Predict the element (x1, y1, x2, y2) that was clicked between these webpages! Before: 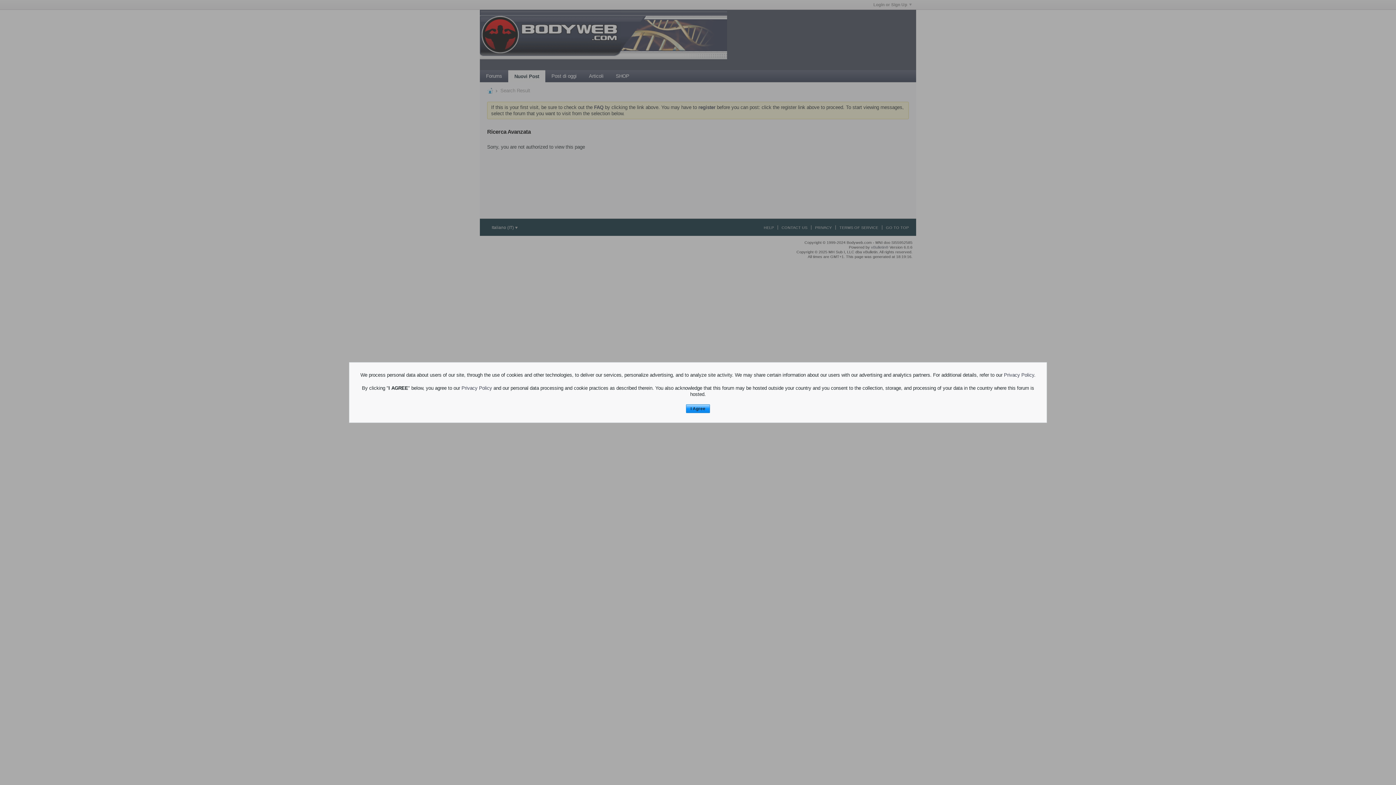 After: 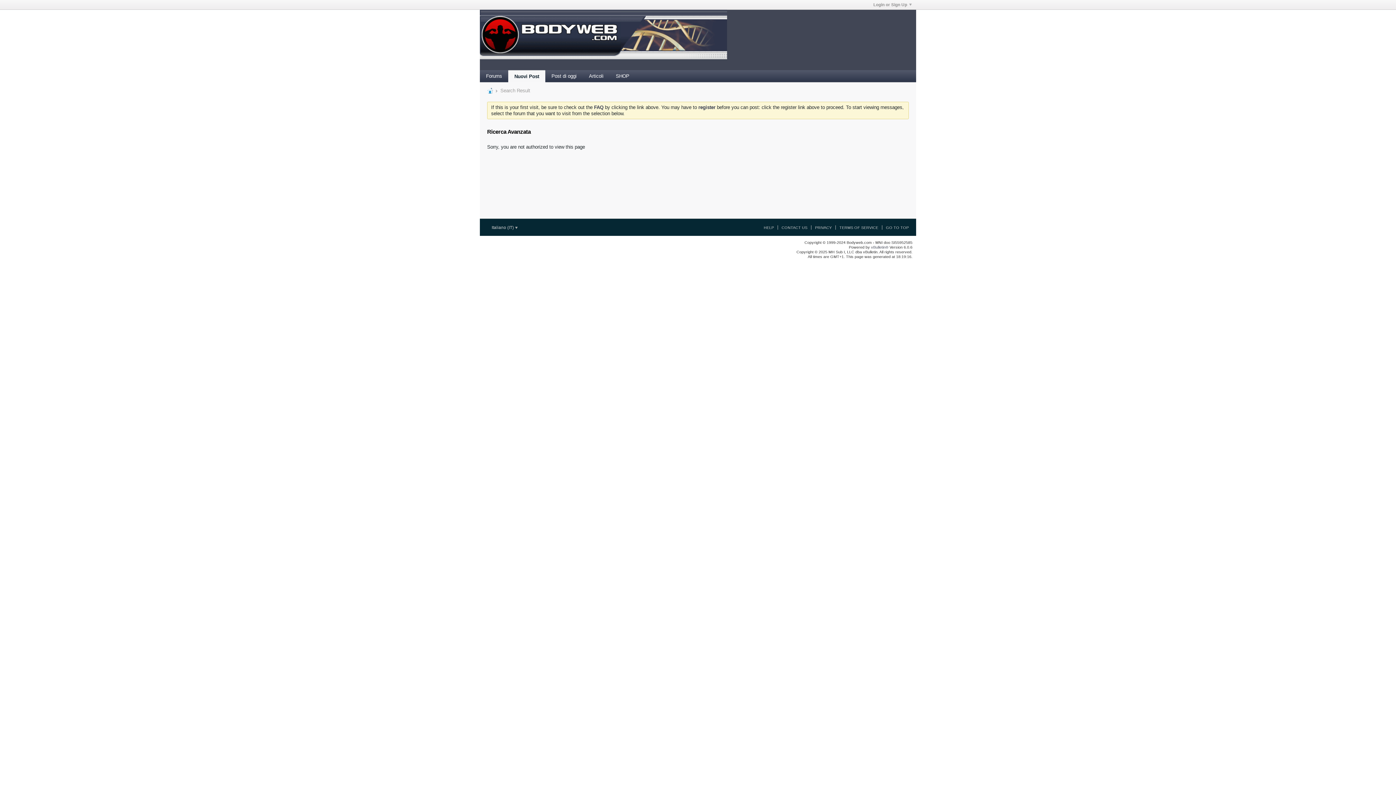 Action: label: I Agree bbox: (686, 404, 710, 413)